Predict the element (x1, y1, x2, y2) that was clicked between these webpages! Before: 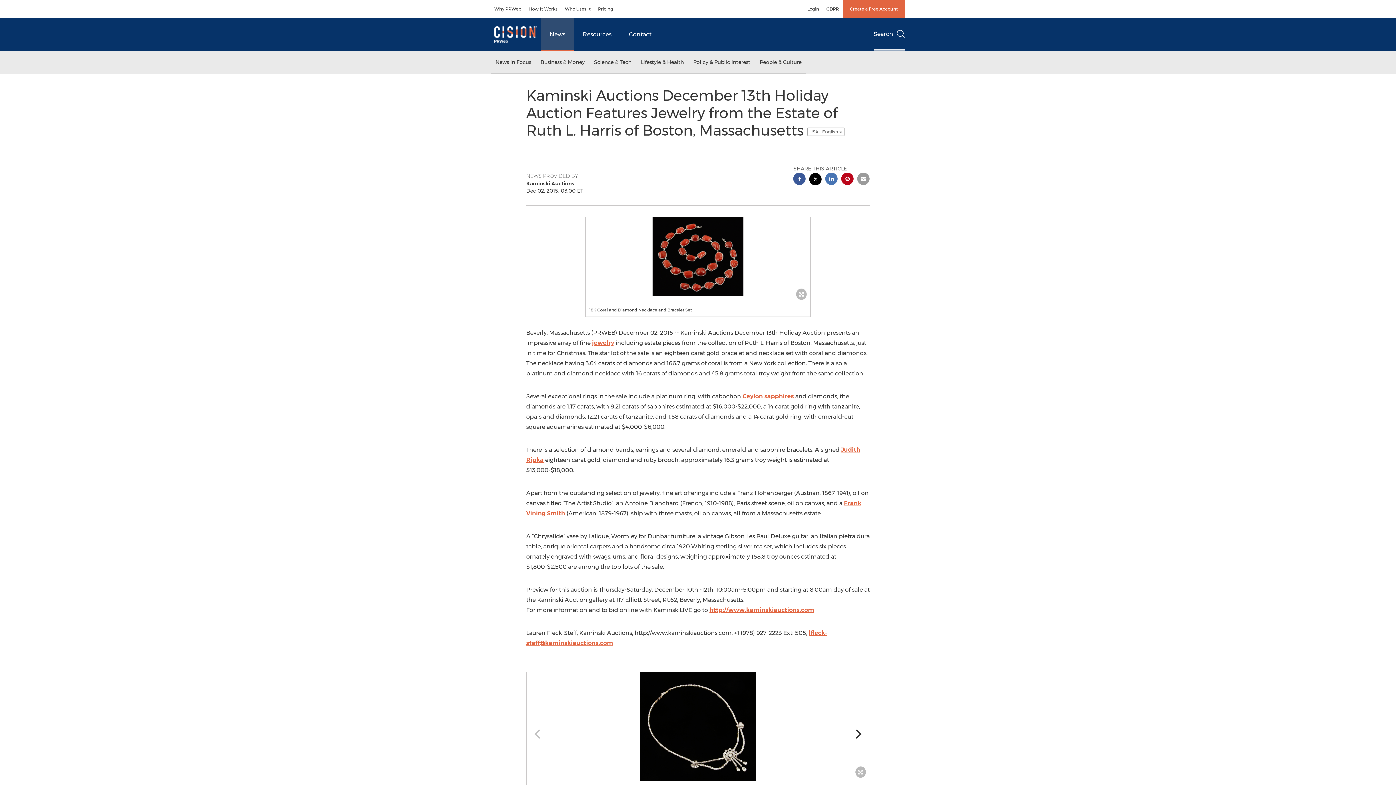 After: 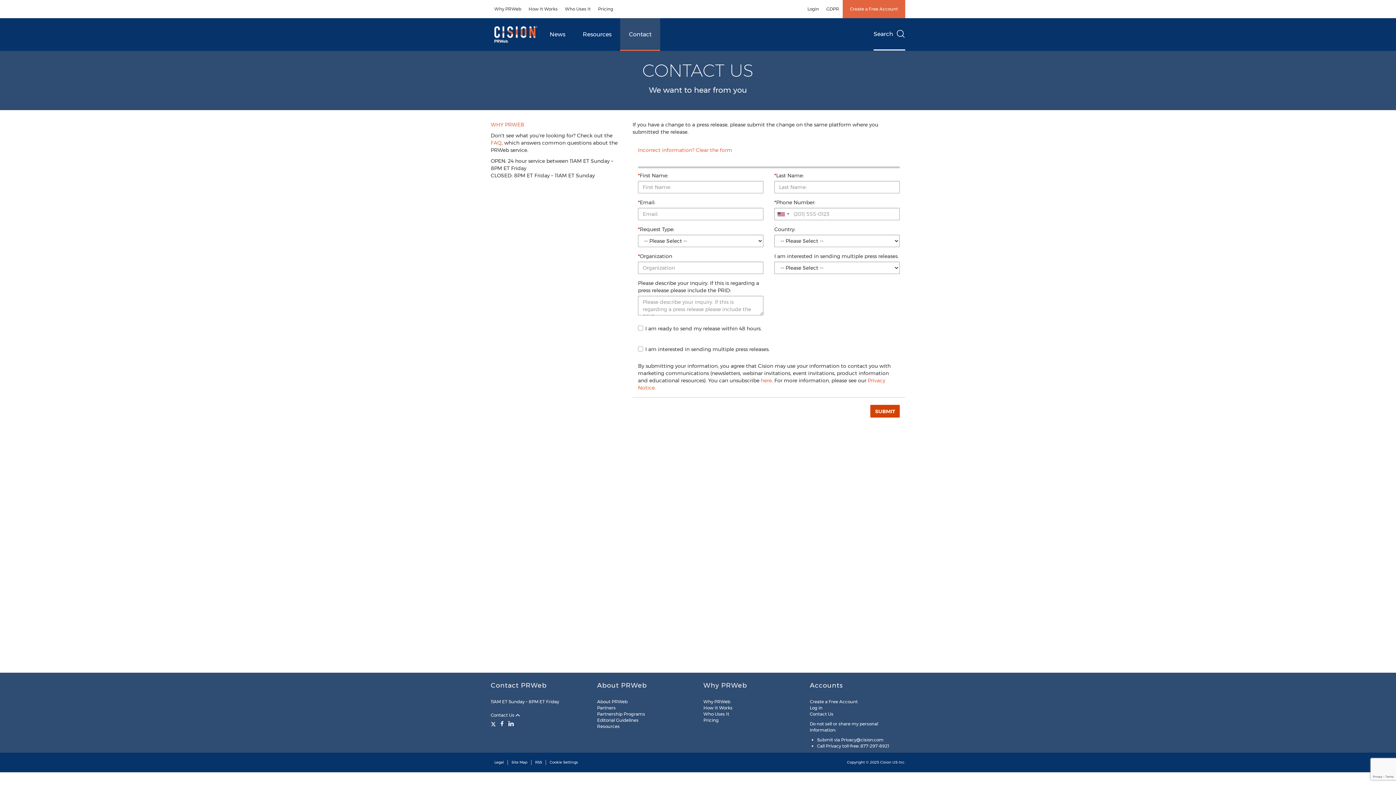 Action: label: Contact bbox: (620, 18, 660, 50)